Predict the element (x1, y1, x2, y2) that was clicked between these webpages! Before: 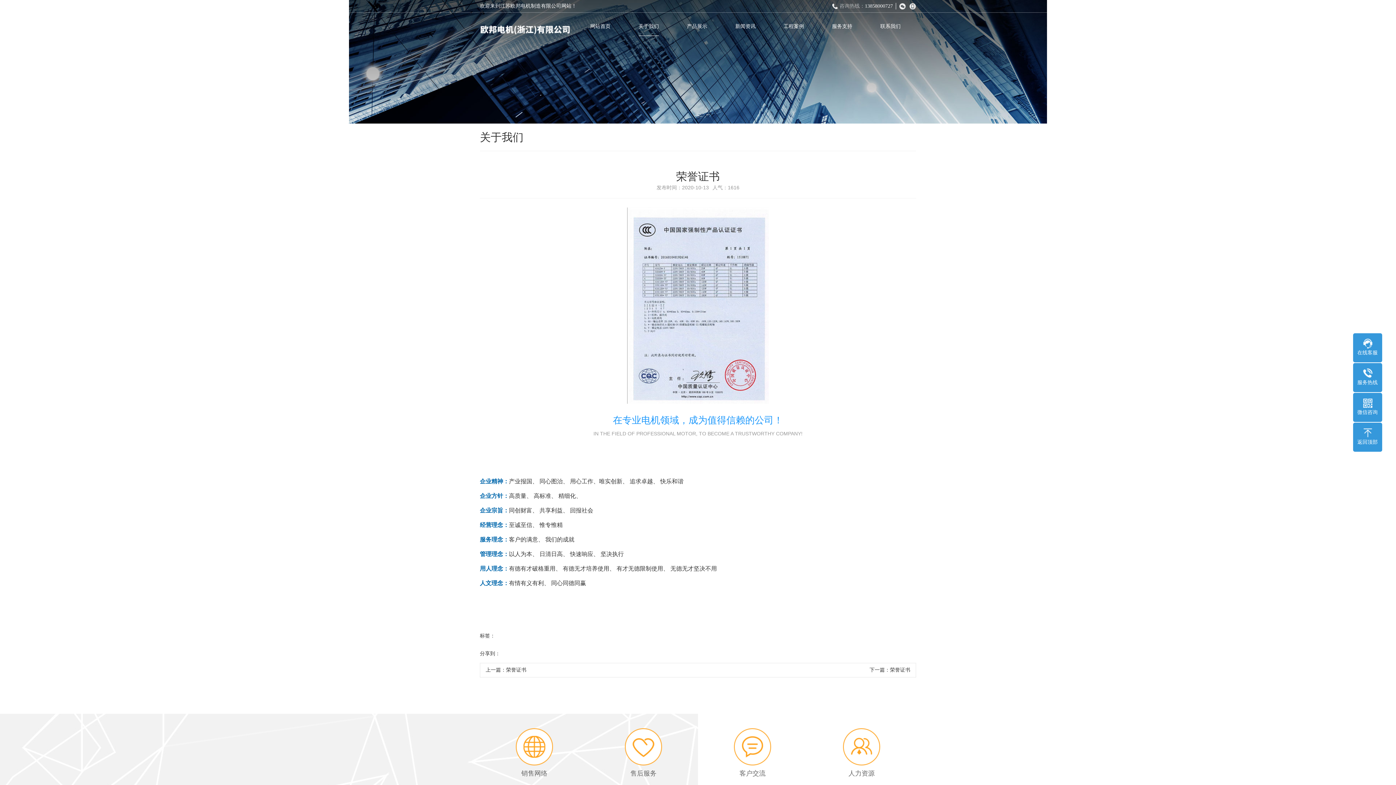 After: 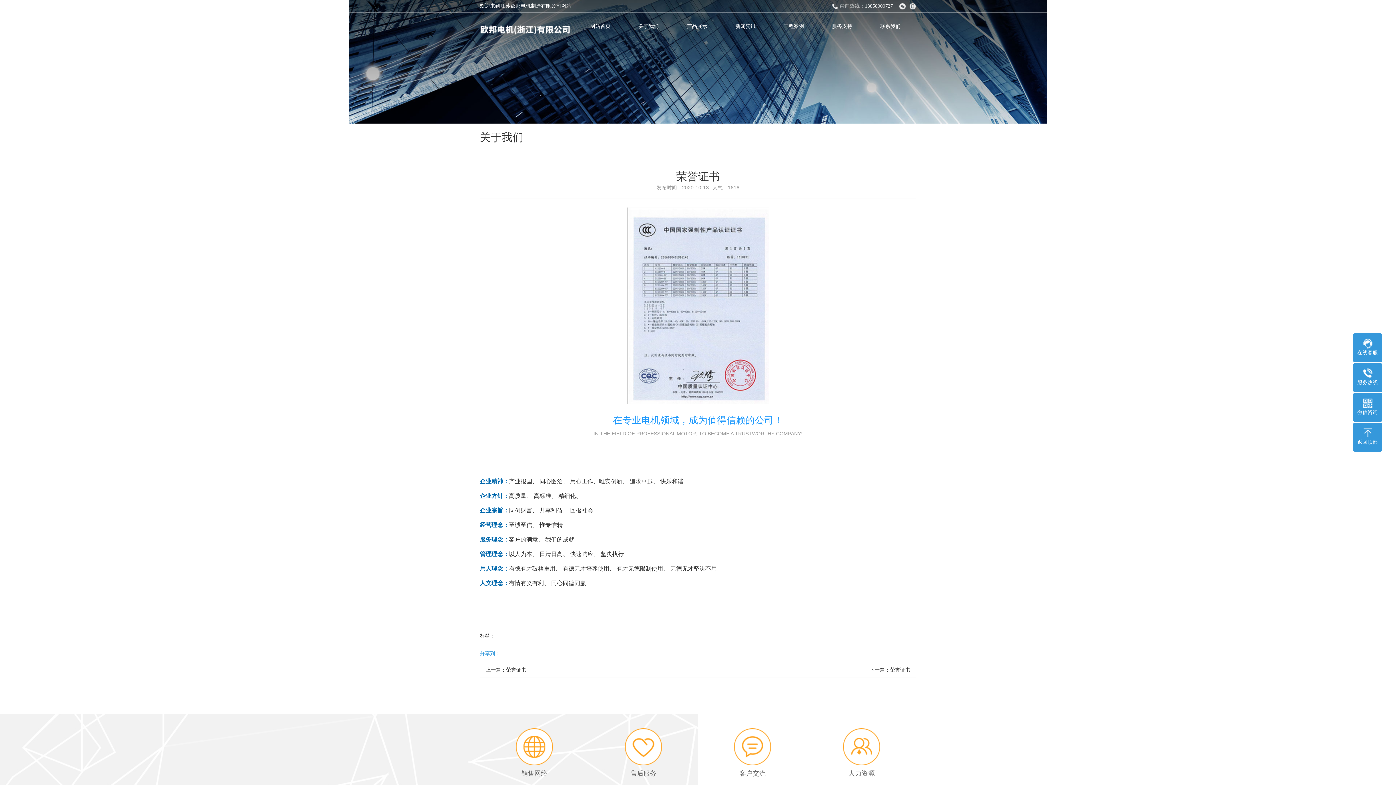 Action: label: 分享到： bbox: (480, 651, 500, 656)